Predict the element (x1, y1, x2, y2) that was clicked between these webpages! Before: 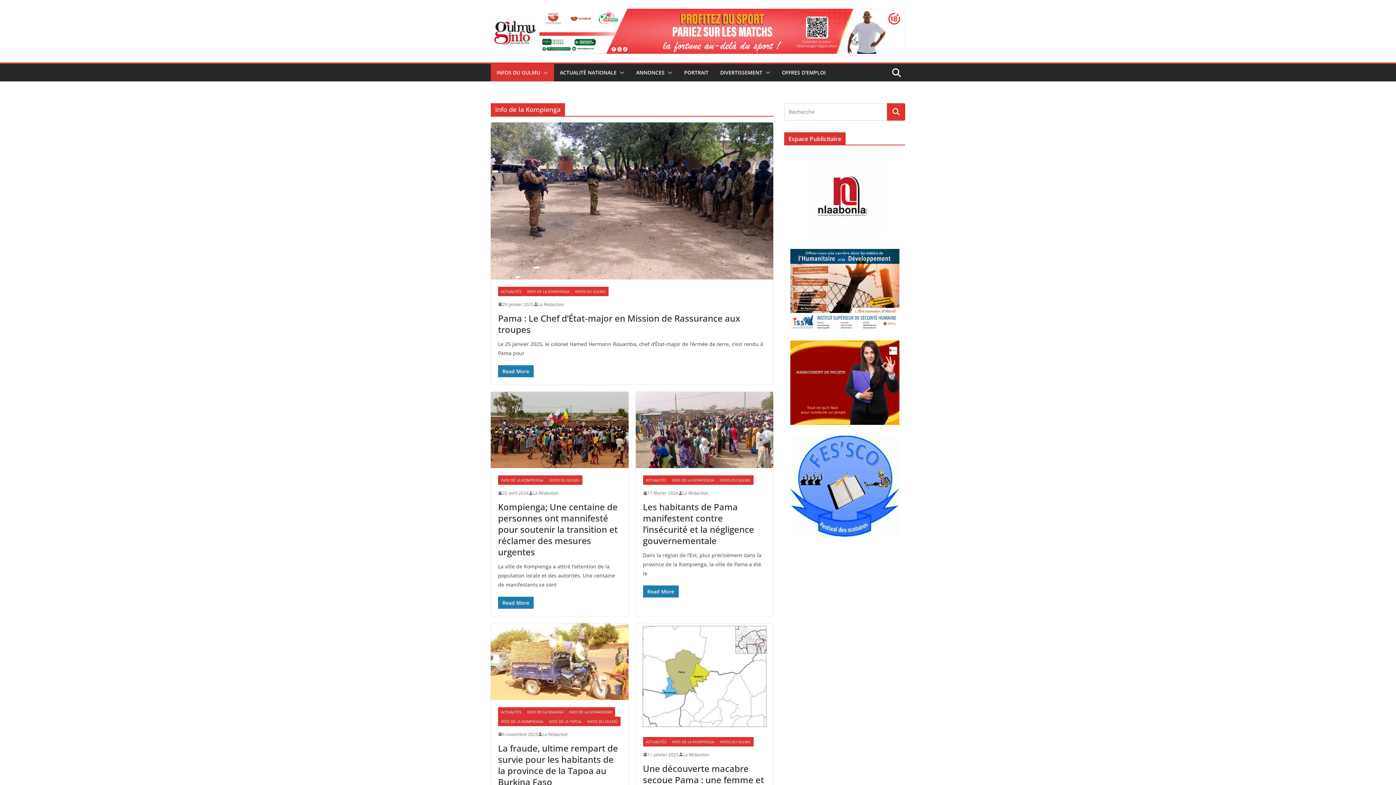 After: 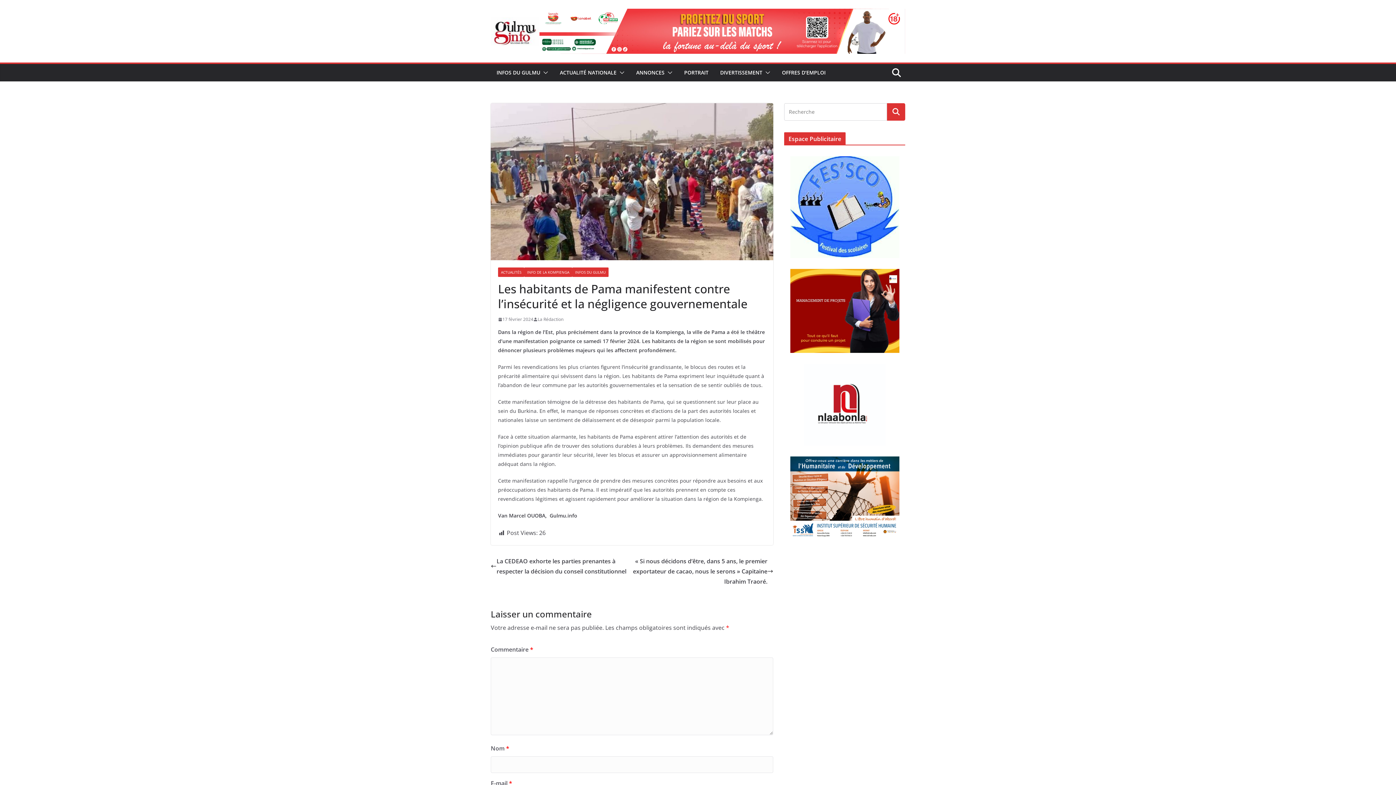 Action: bbox: (643, 585, 678, 597) label: Read More